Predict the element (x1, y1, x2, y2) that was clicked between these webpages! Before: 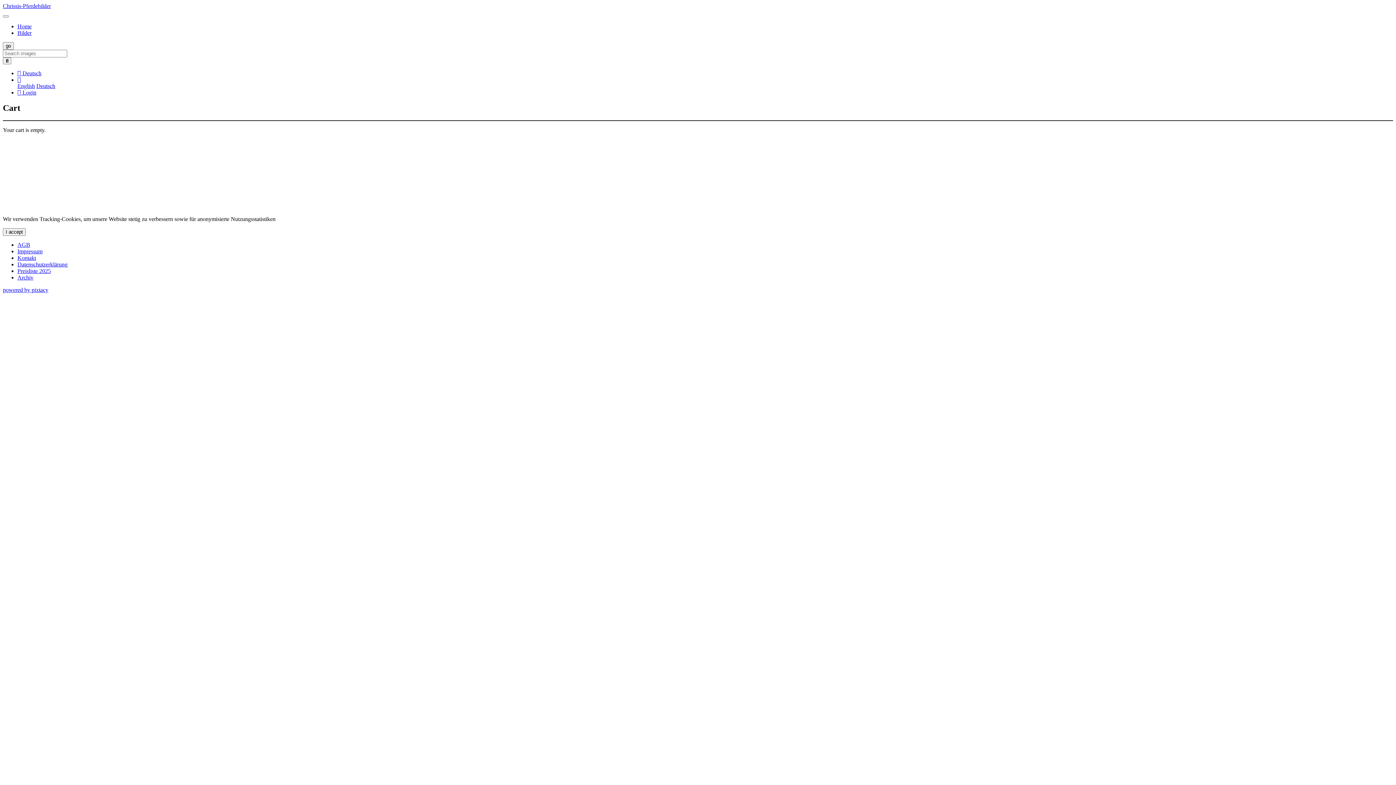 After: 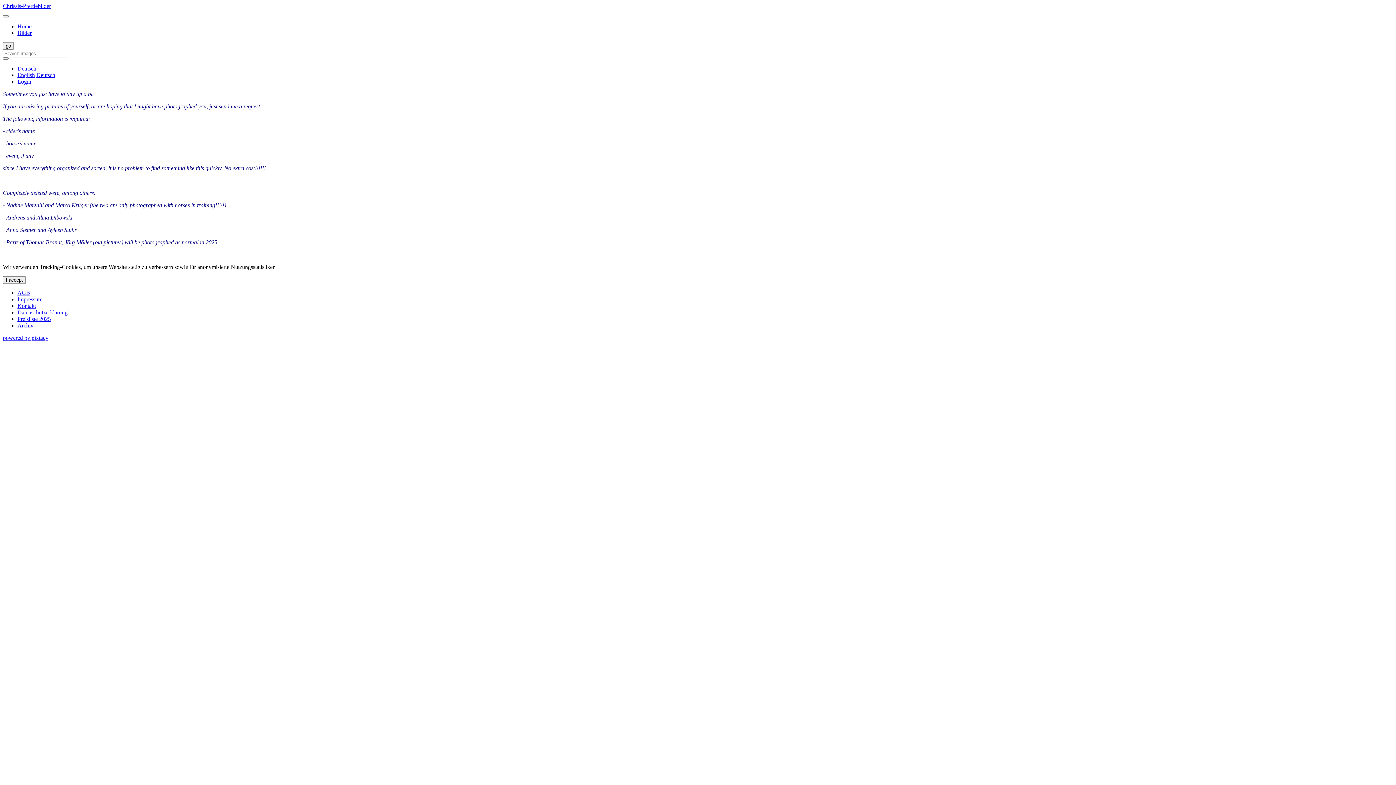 Action: bbox: (17, 274, 33, 280) label: Archiv